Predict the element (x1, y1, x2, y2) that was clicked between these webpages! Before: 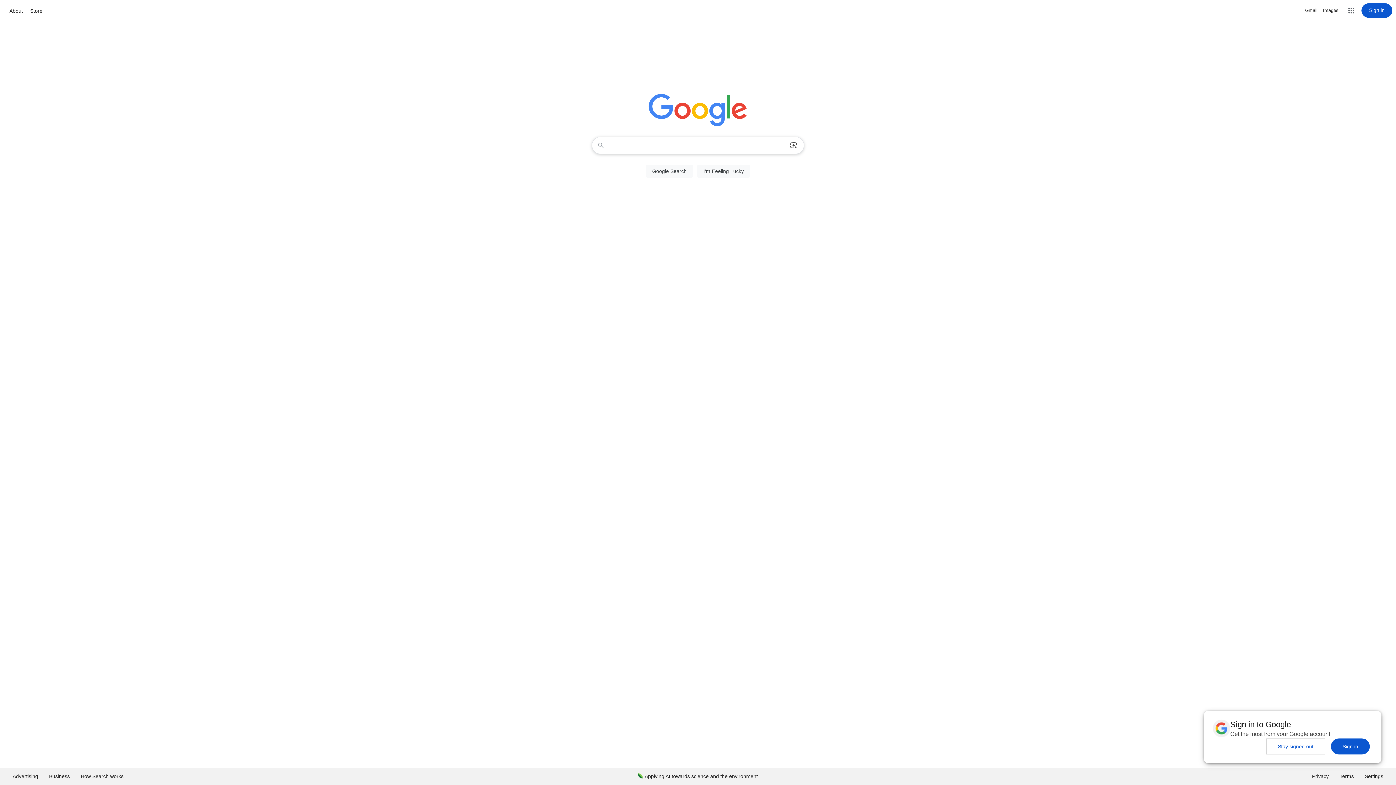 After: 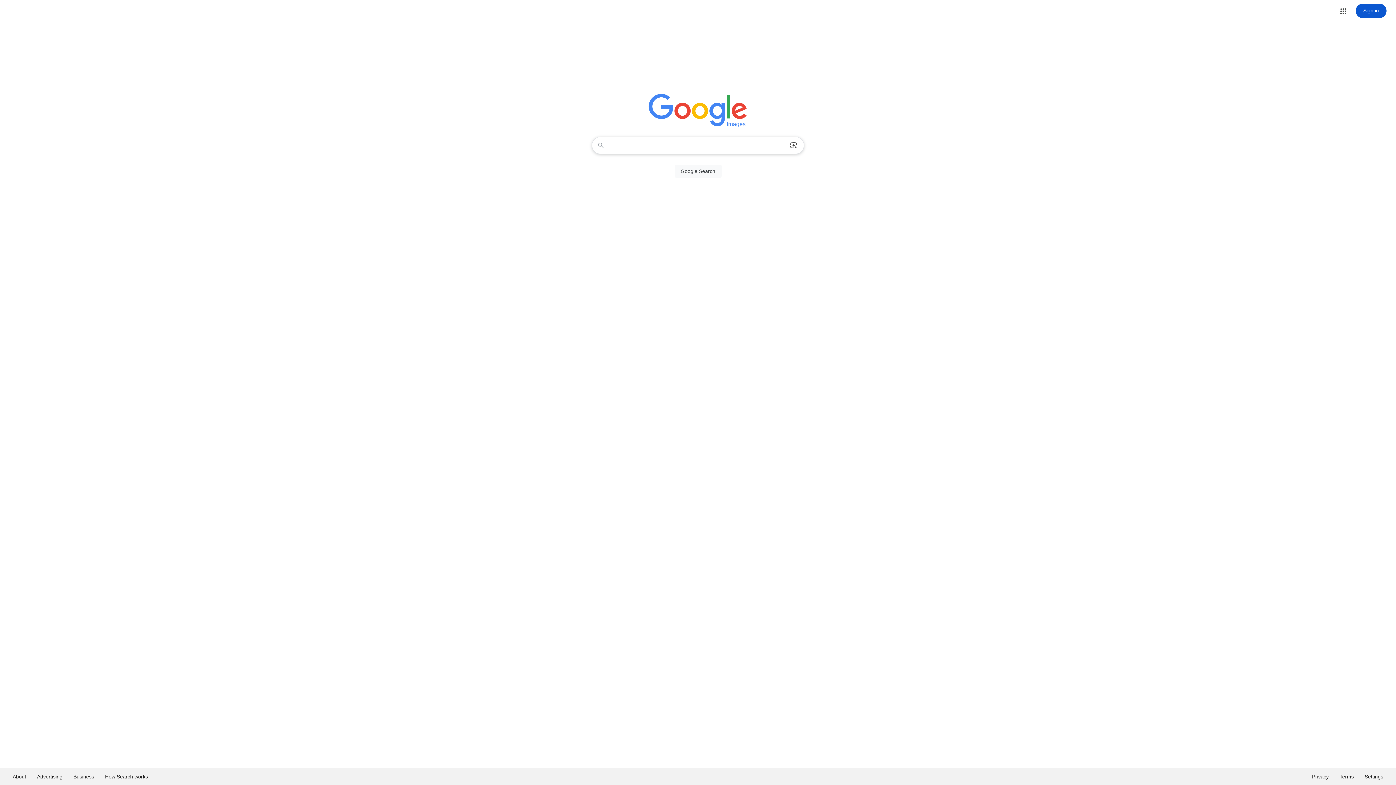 Action: label: Search for Images  bbox: (1323, 6, 1338, 14)